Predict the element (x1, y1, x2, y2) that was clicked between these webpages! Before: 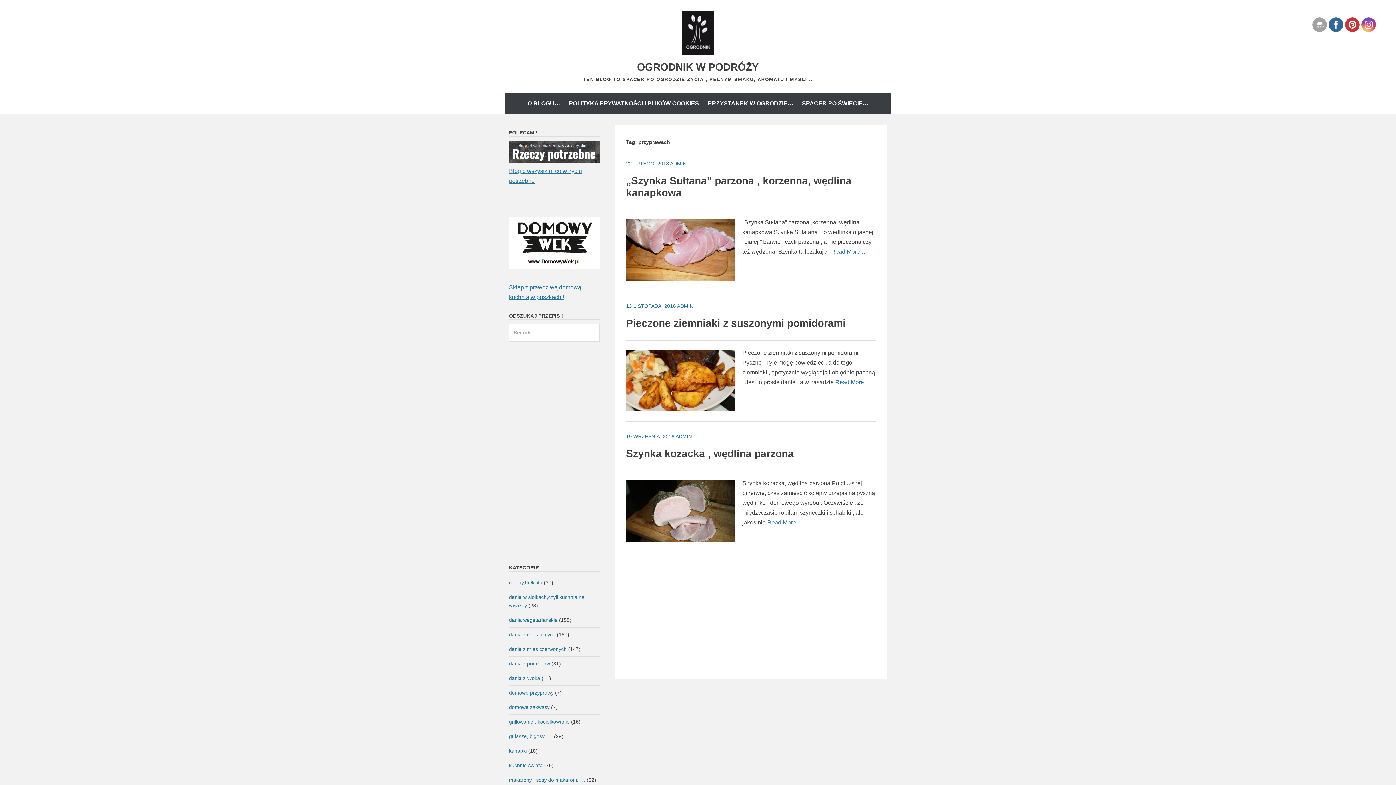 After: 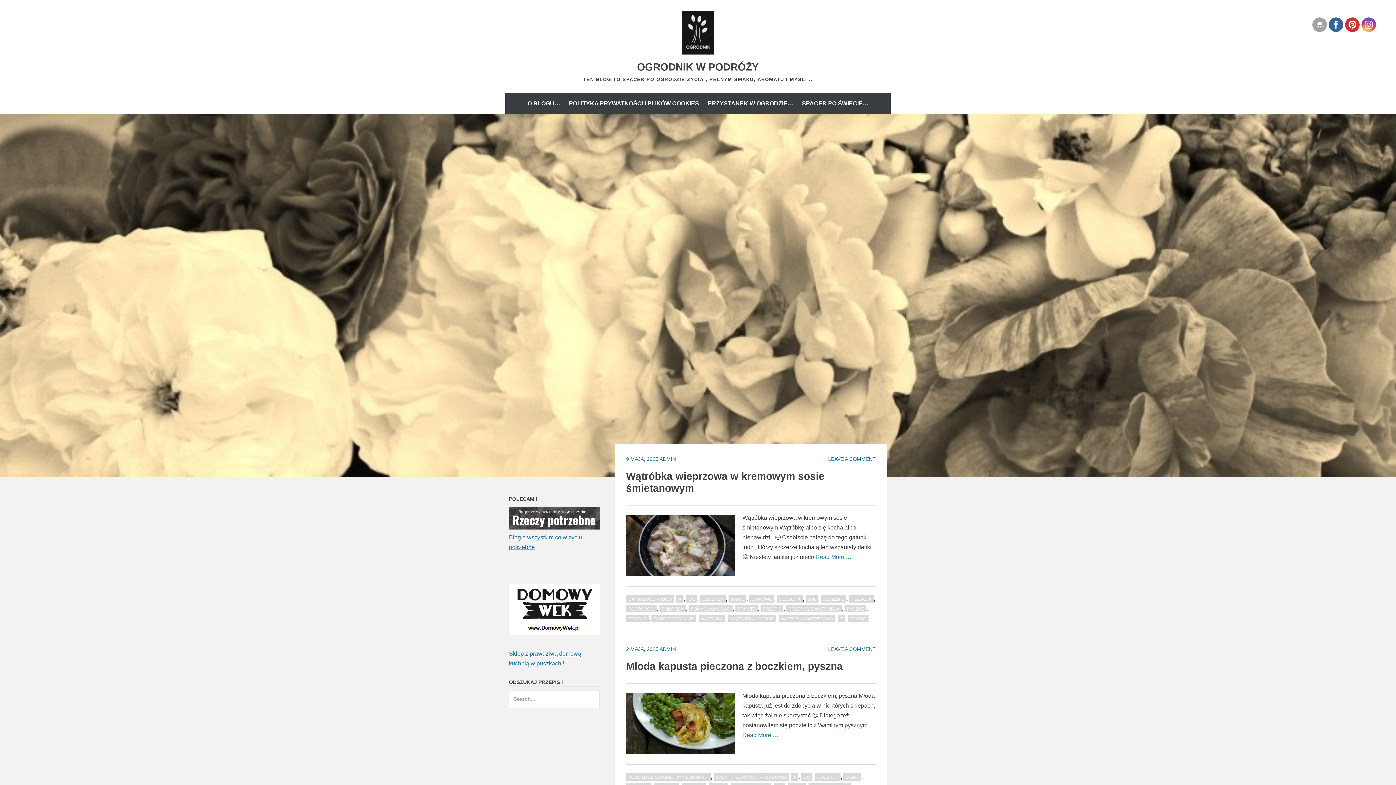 Action: label: OGRODNIK W PODRÓŻY bbox: (637, 61, 759, 72)